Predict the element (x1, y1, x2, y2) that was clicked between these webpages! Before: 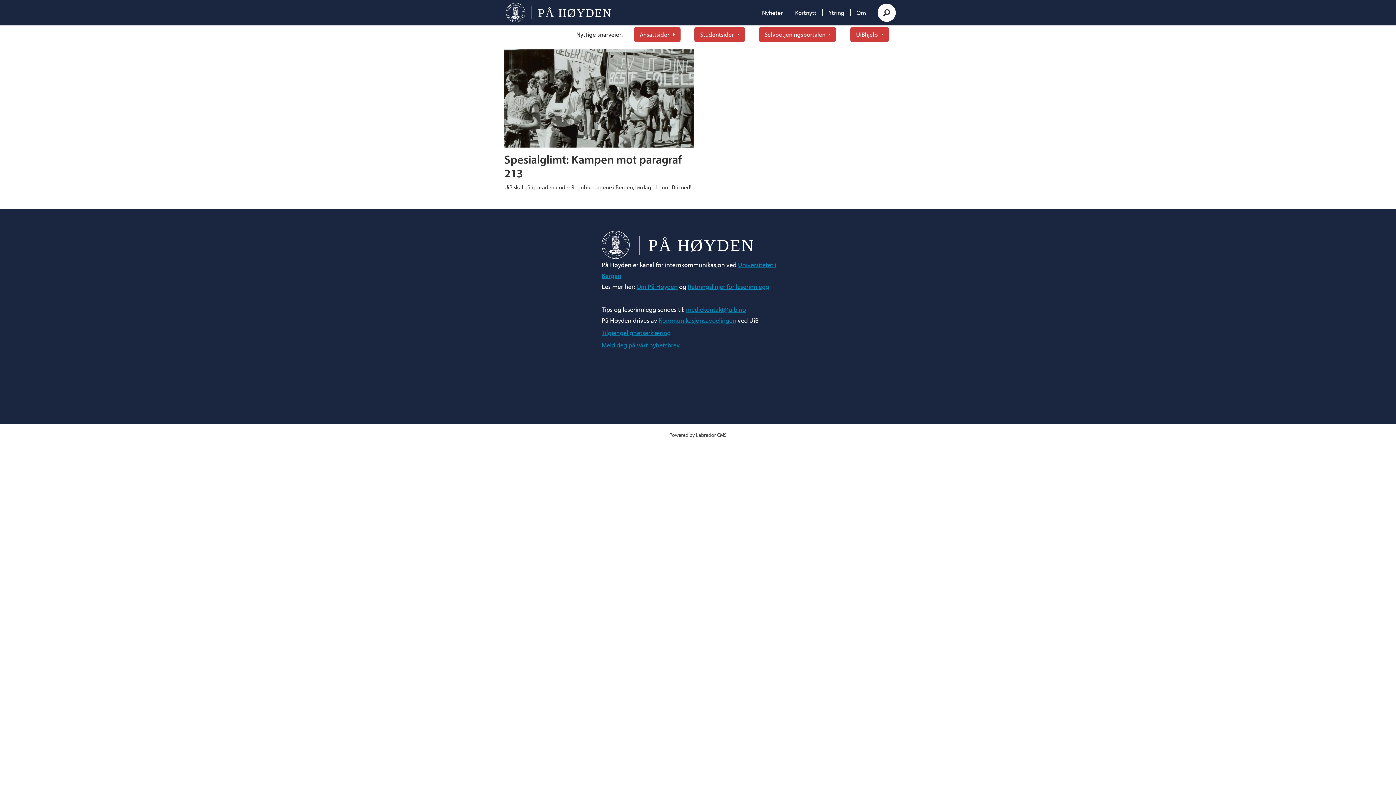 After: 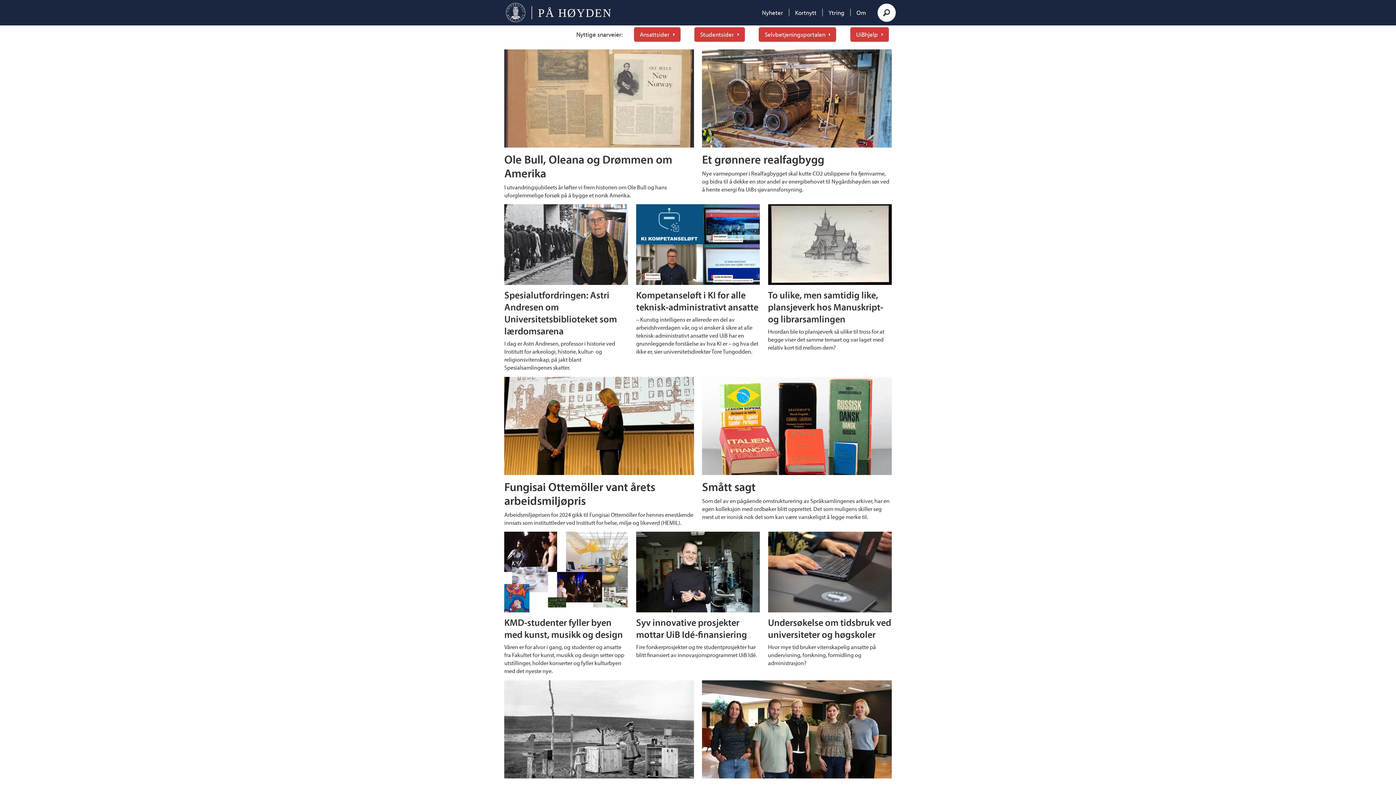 Action: label: Nyheter bbox: (756, 8, 789, 16)